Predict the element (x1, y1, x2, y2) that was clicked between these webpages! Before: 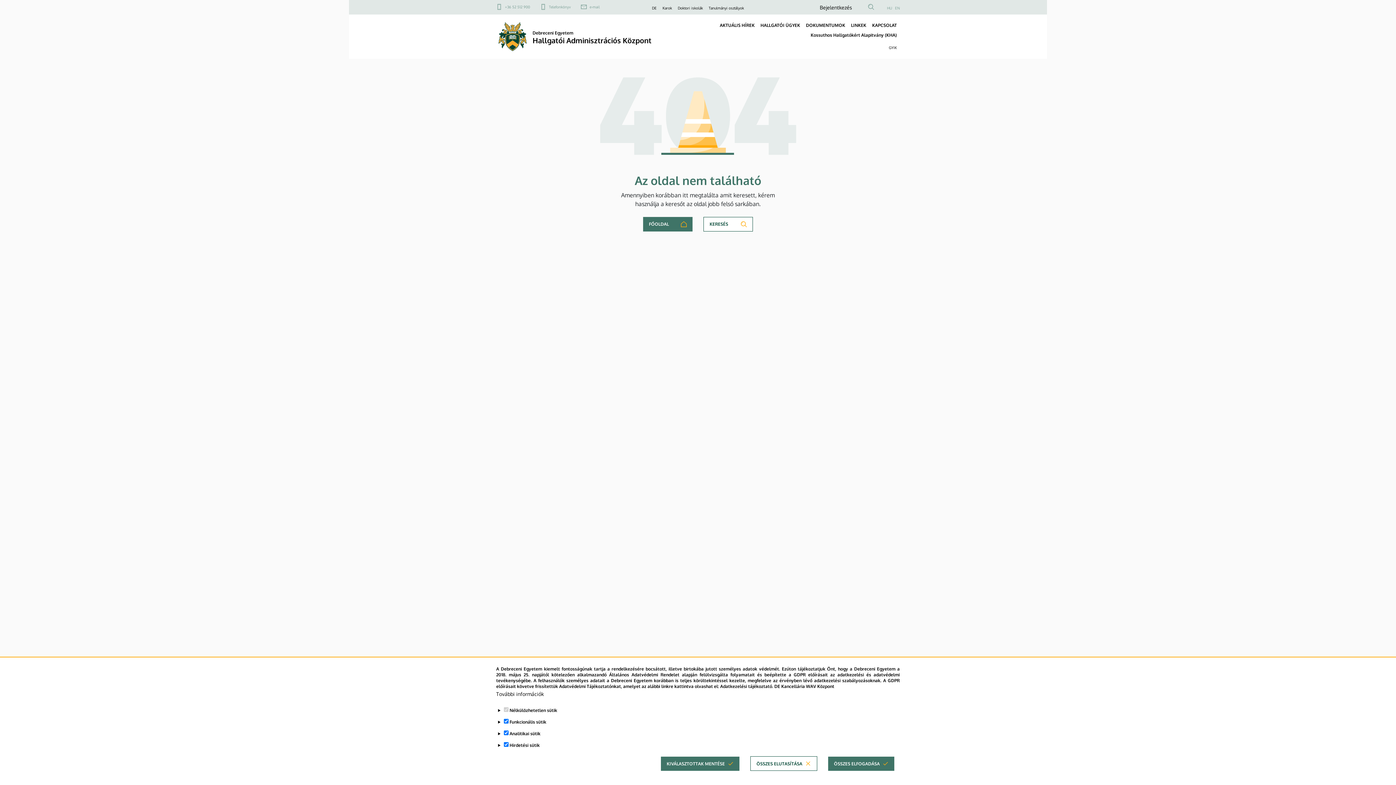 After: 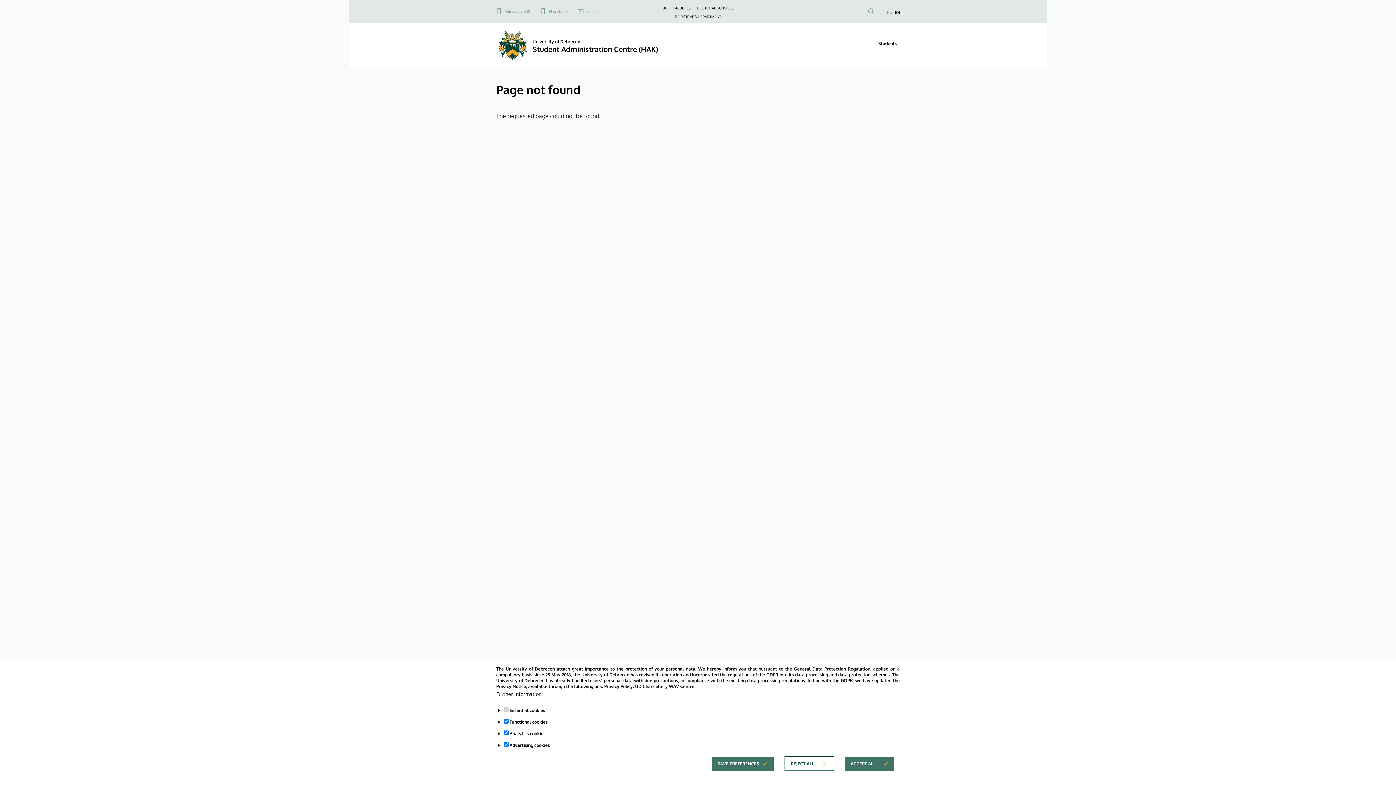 Action: bbox: (895, 5, 900, 10) label: EN